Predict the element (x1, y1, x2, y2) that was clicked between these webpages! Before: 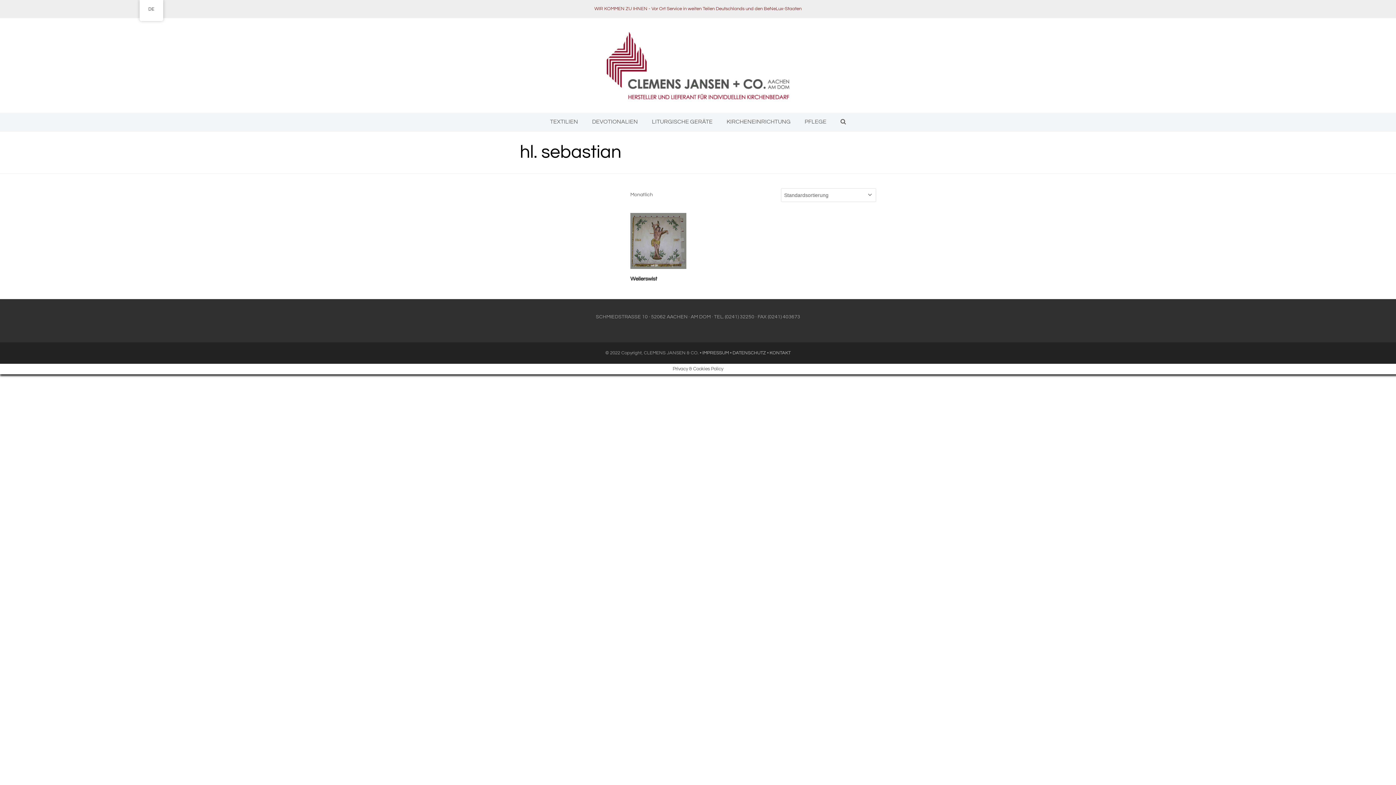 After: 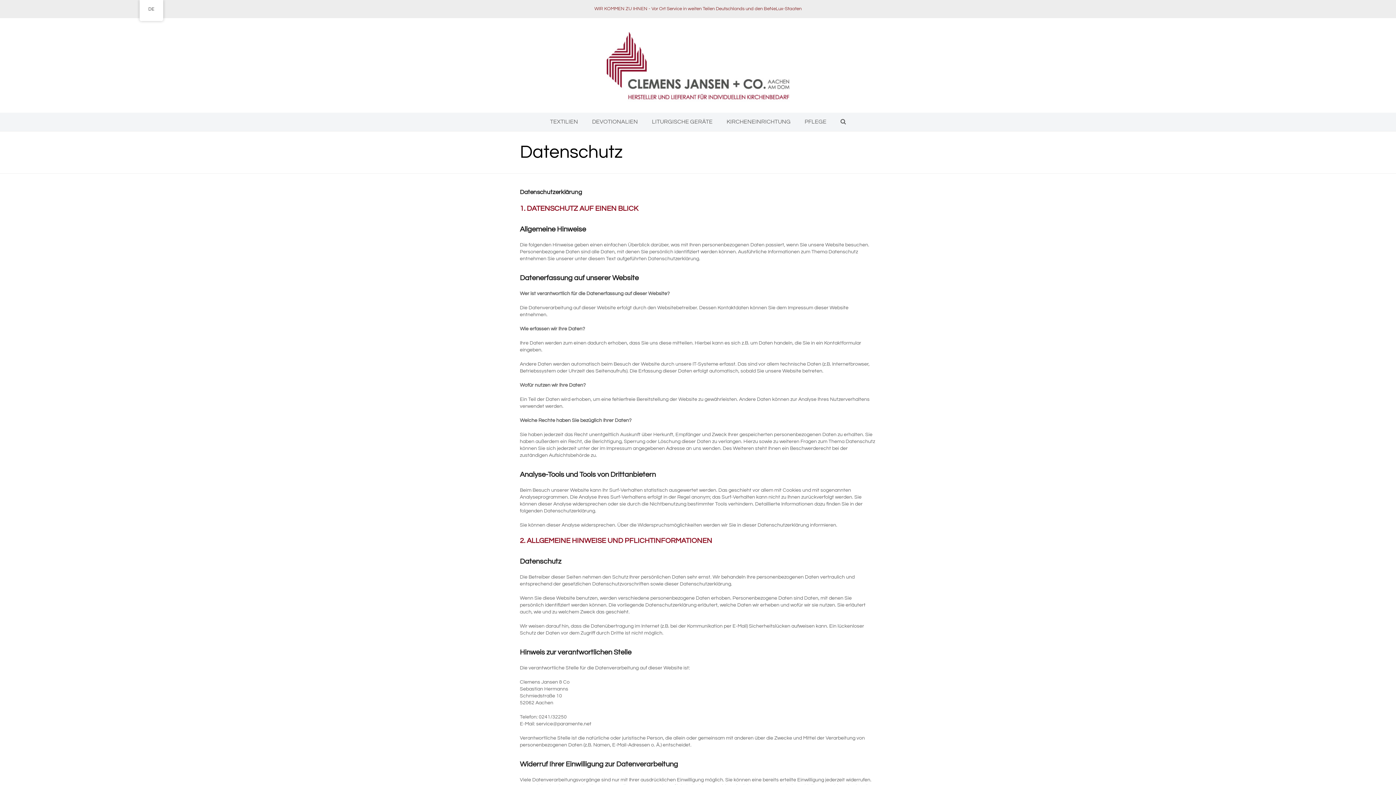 Action: label: DATENSCHUTZ bbox: (732, 350, 766, 355)